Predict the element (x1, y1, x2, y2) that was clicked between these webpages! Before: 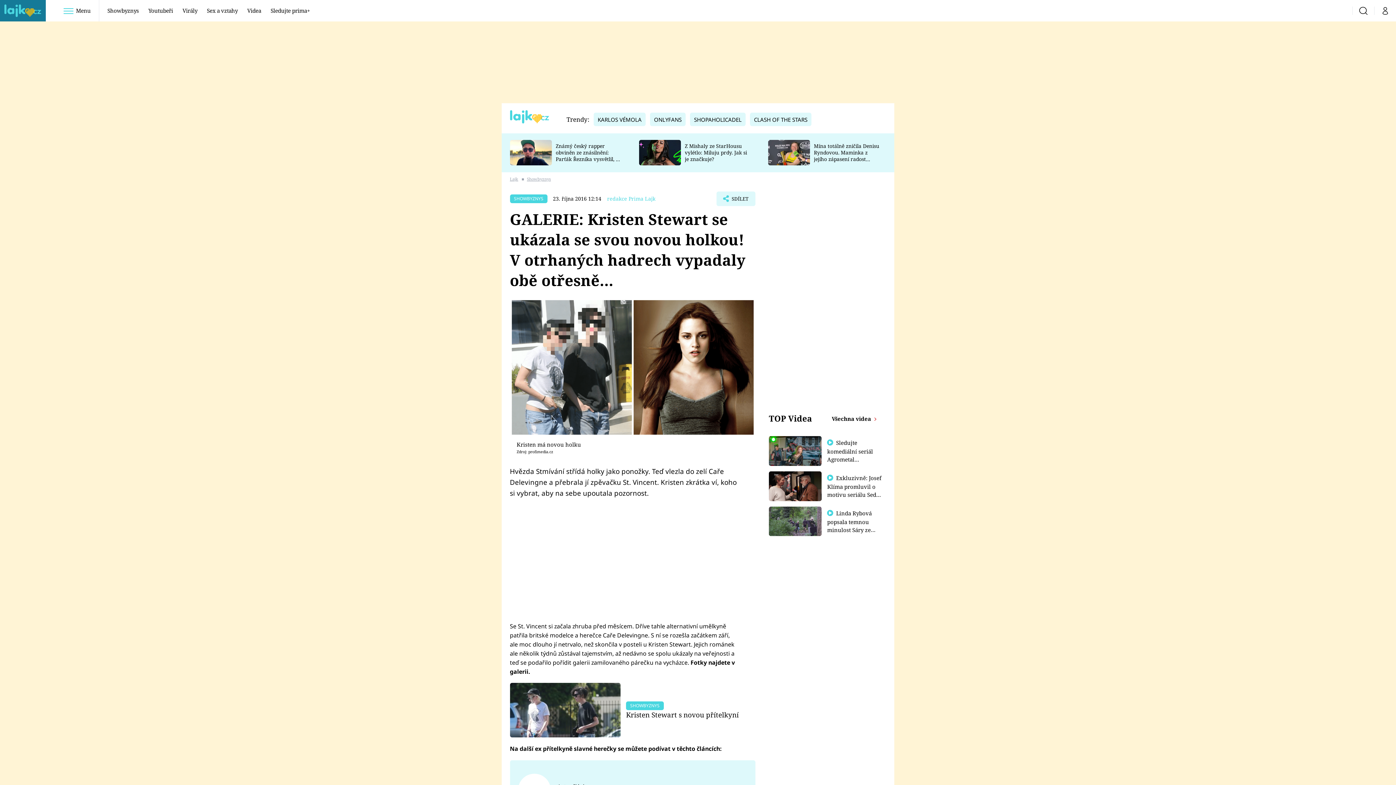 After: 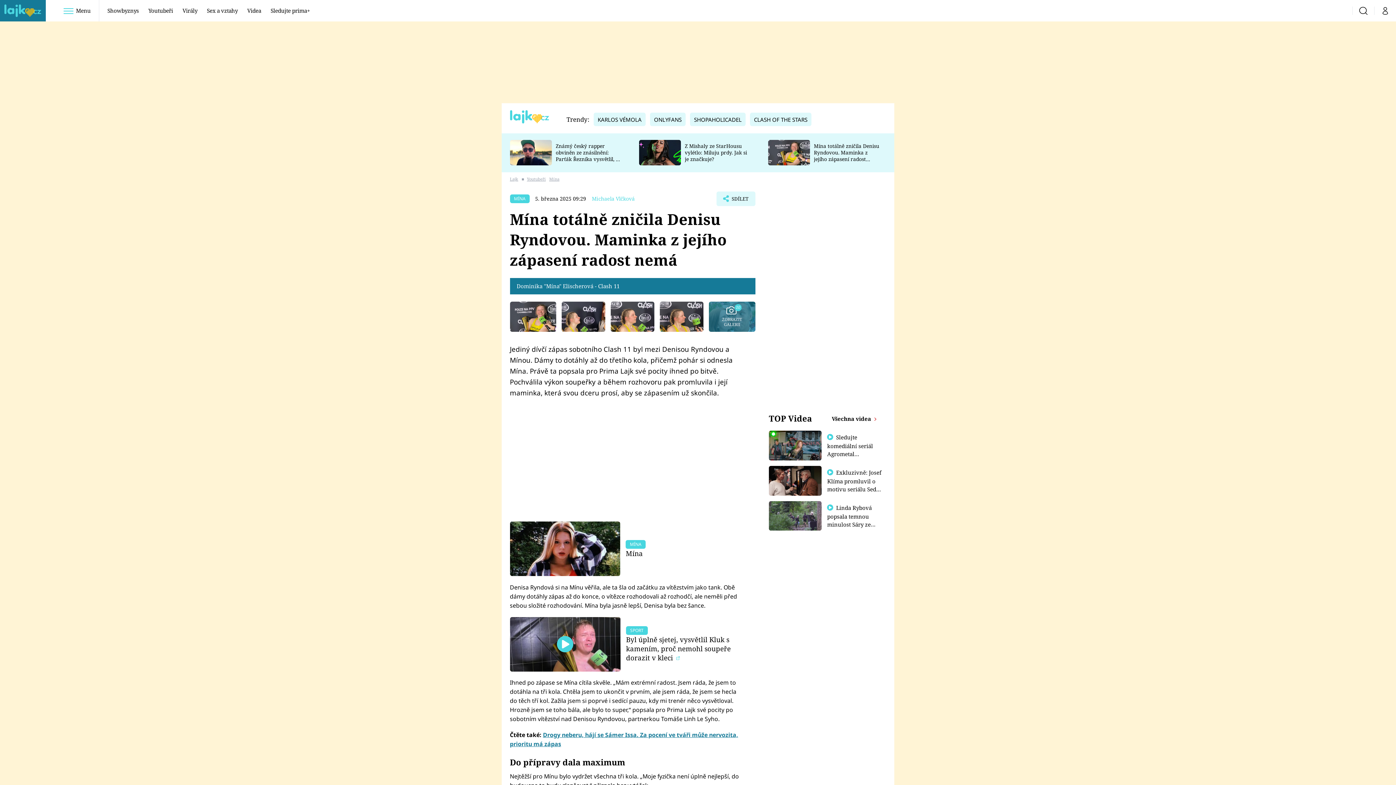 Action: bbox: (768, 140, 810, 165)